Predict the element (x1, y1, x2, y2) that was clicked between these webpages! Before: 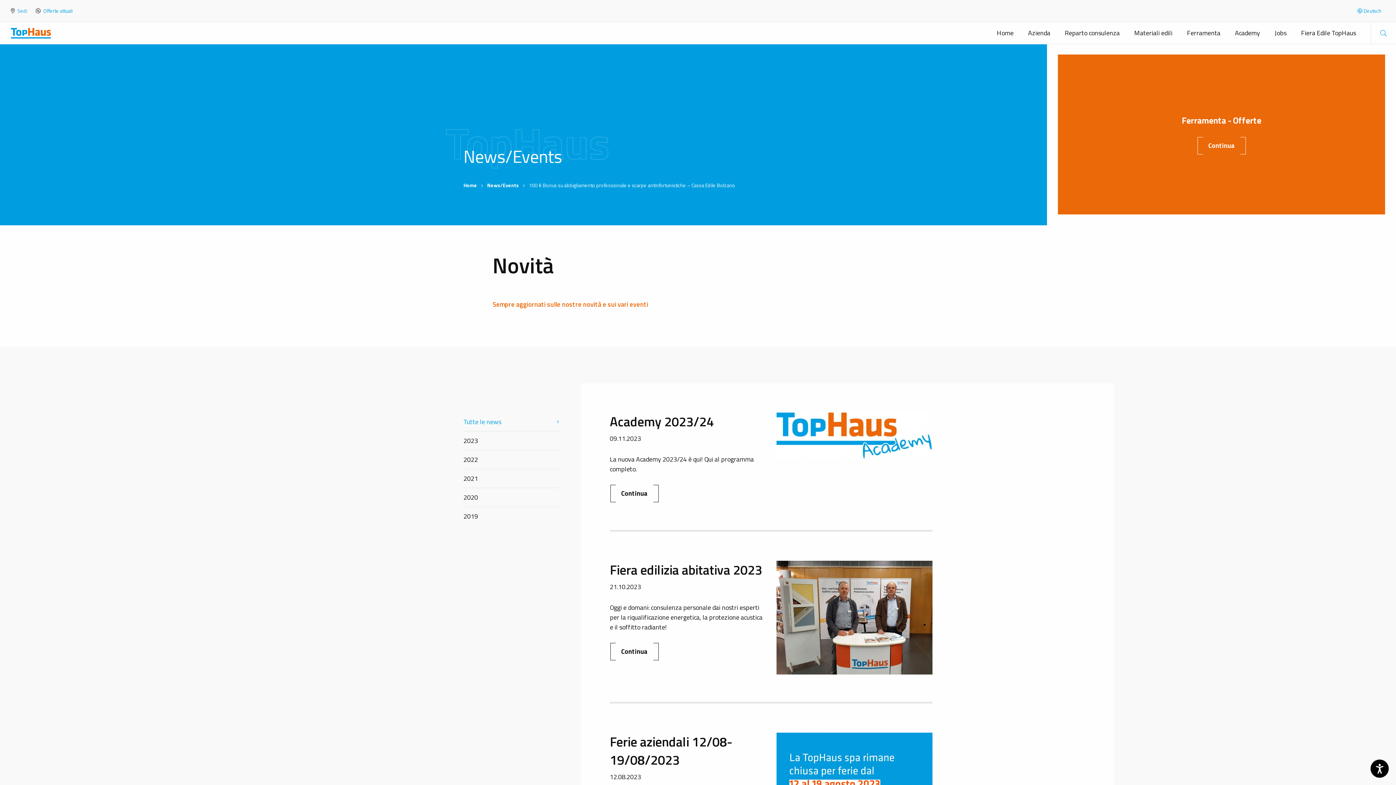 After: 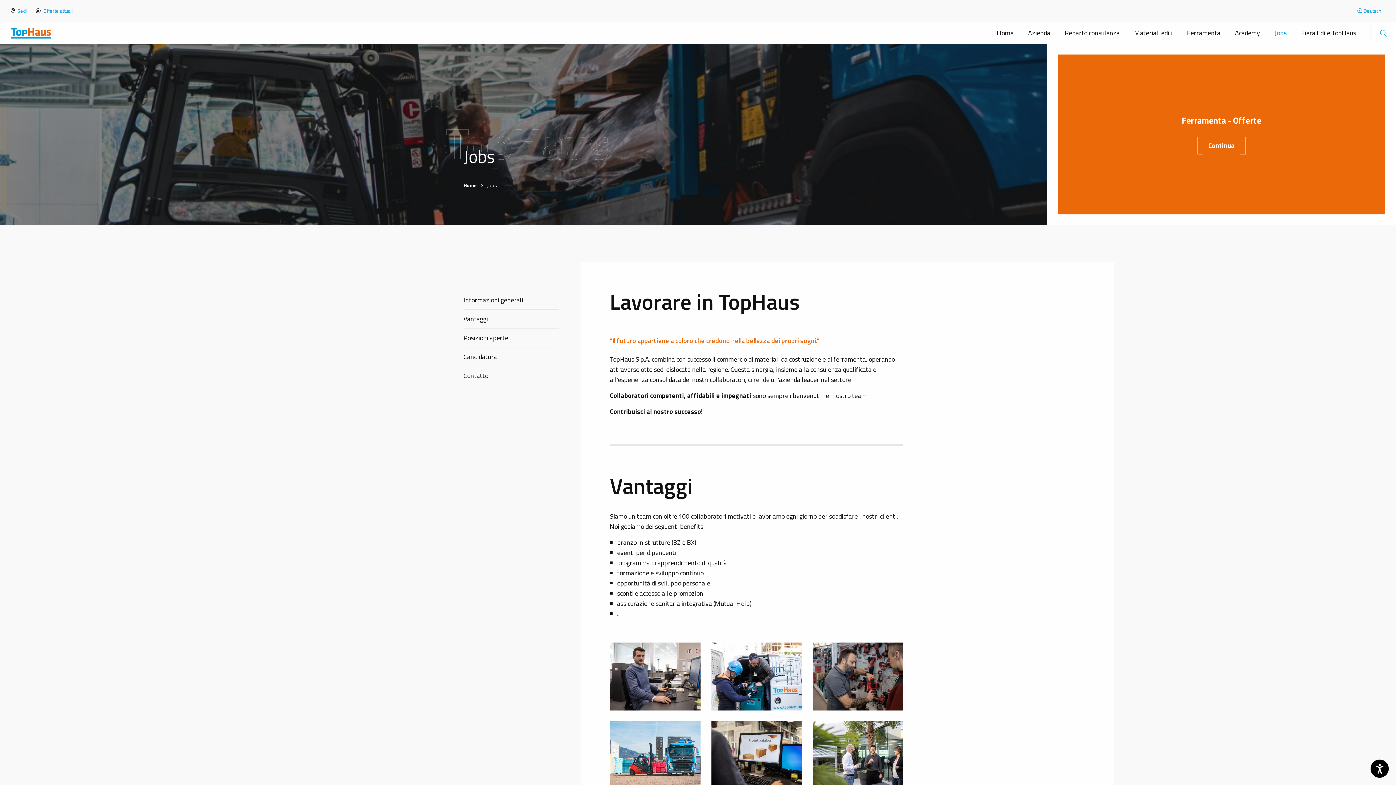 Action: label: Jobs bbox: (1267, 22, 1294, 44)